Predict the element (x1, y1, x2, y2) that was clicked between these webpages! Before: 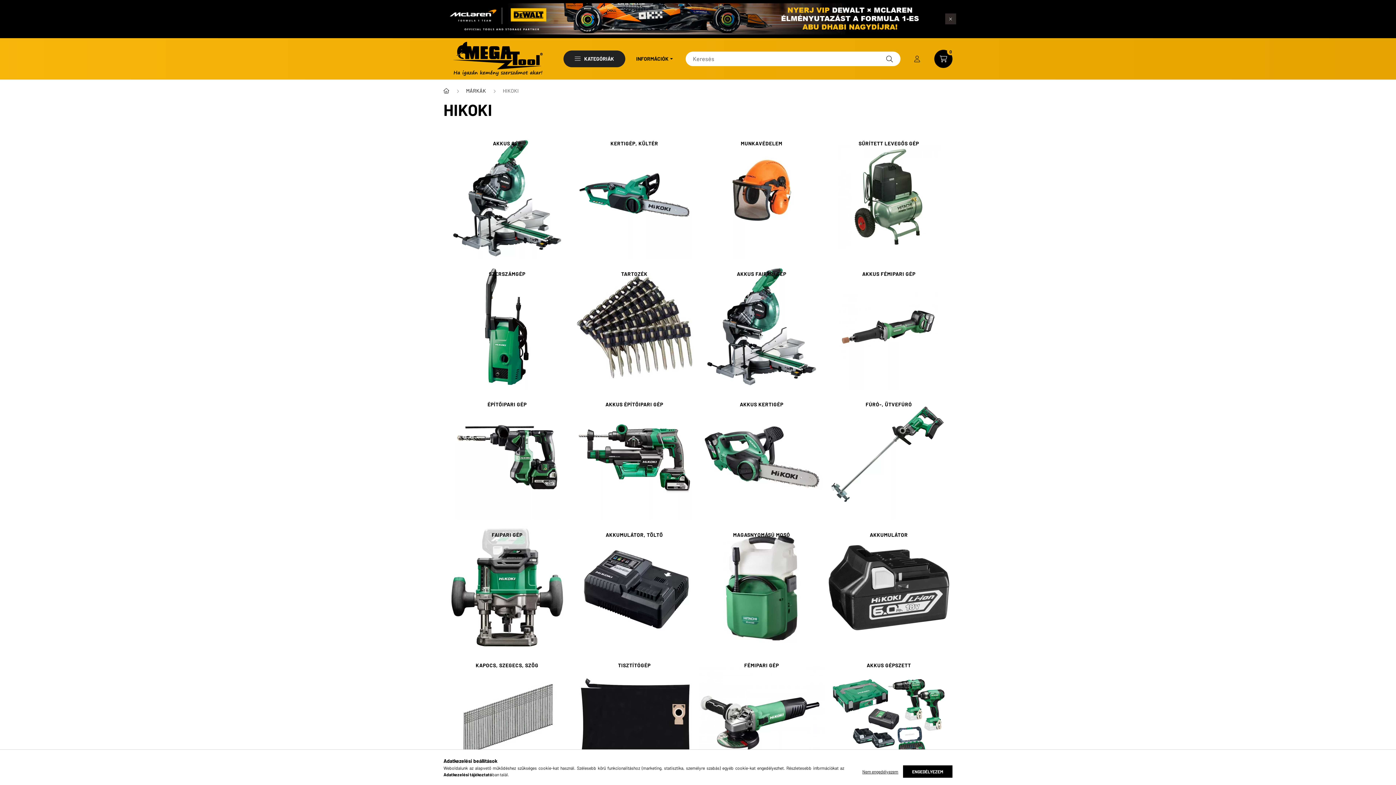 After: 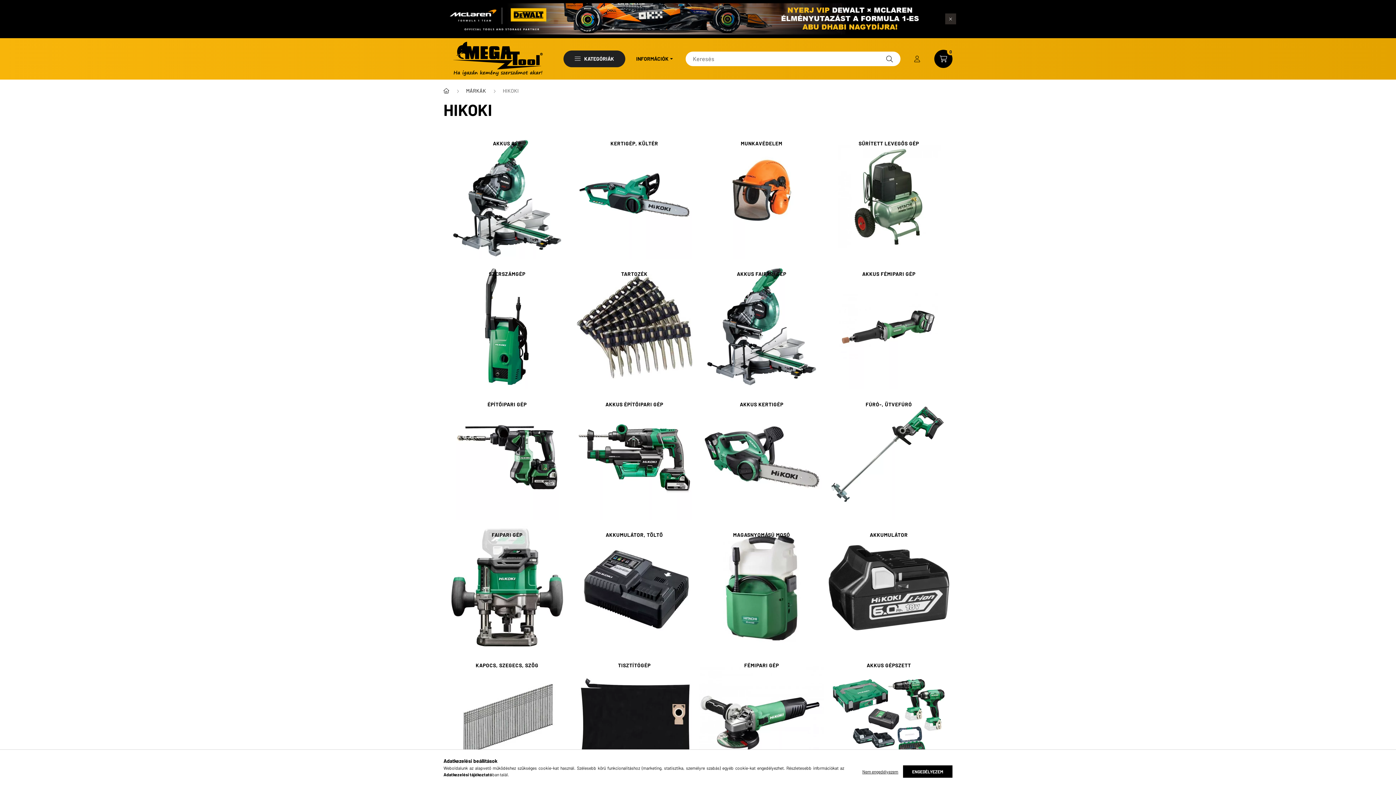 Action: label: Keresés bbox: (880, 49, 898, 67)